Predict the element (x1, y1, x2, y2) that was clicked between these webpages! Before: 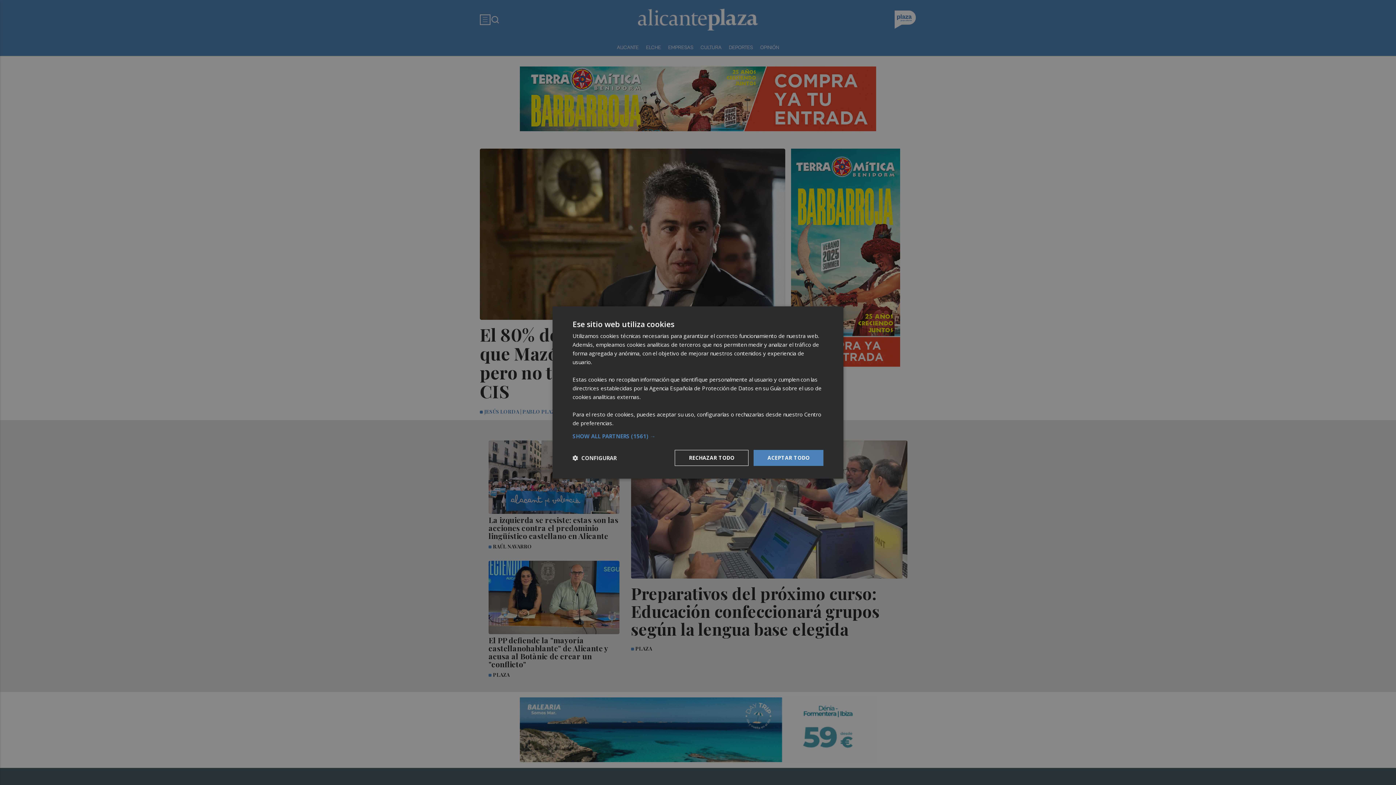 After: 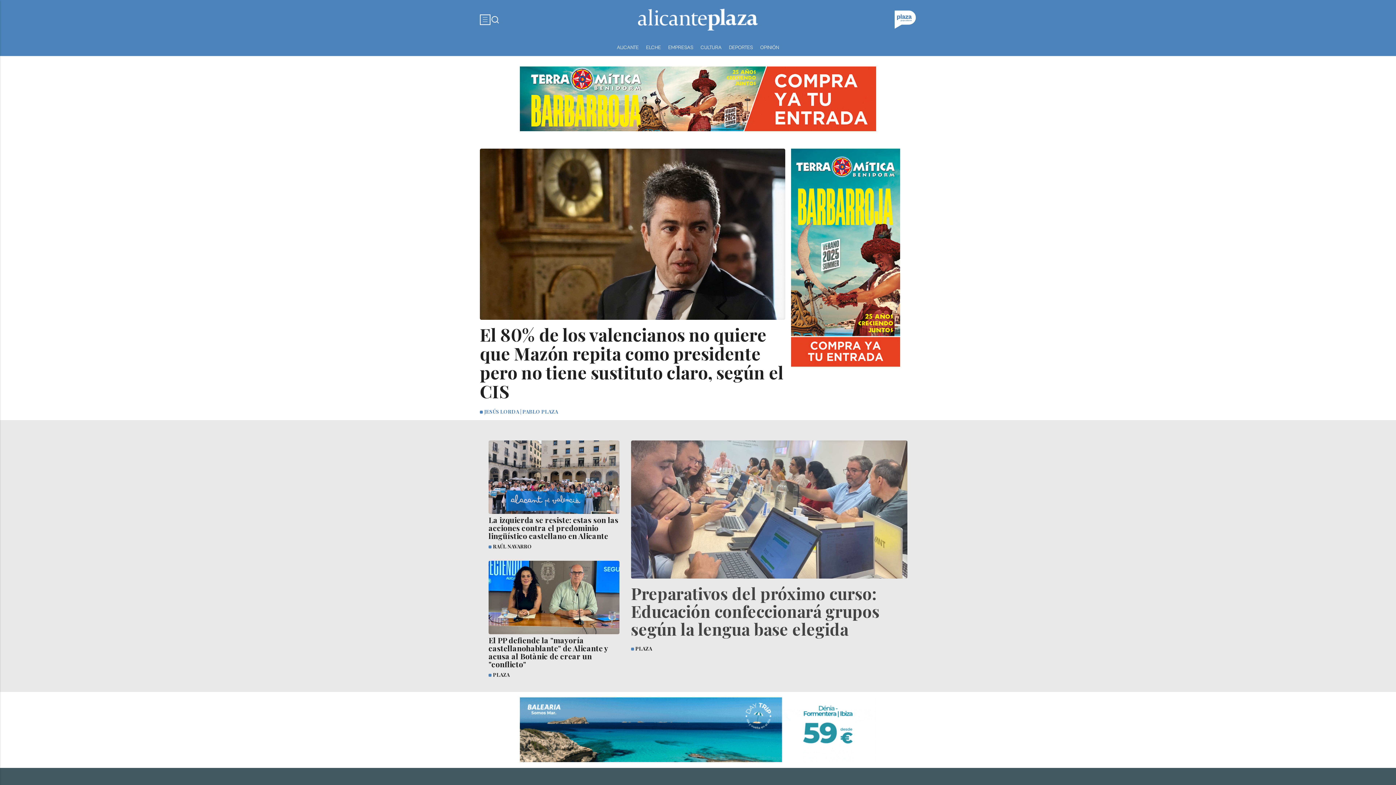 Action: bbox: (674, 450, 748, 466) label: RECHAZAR TODO